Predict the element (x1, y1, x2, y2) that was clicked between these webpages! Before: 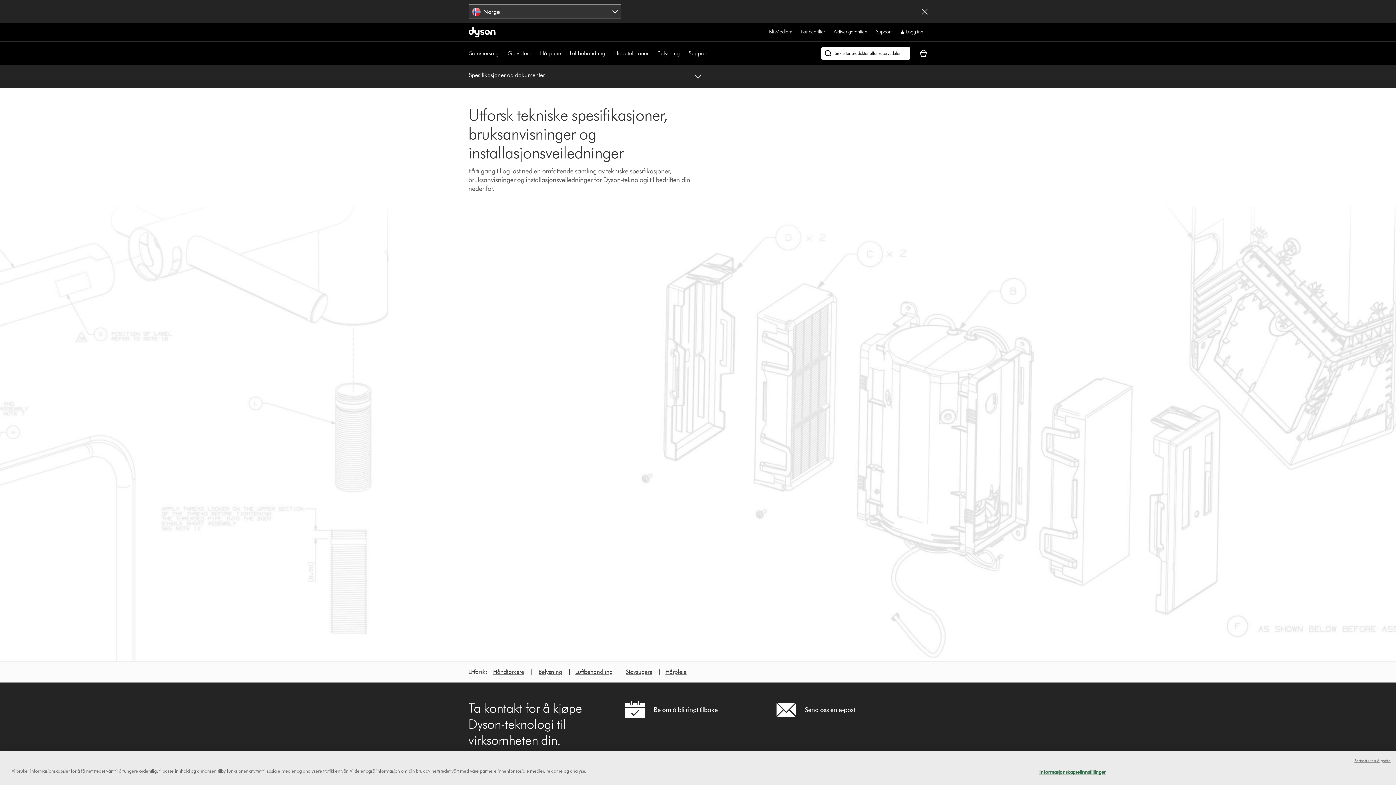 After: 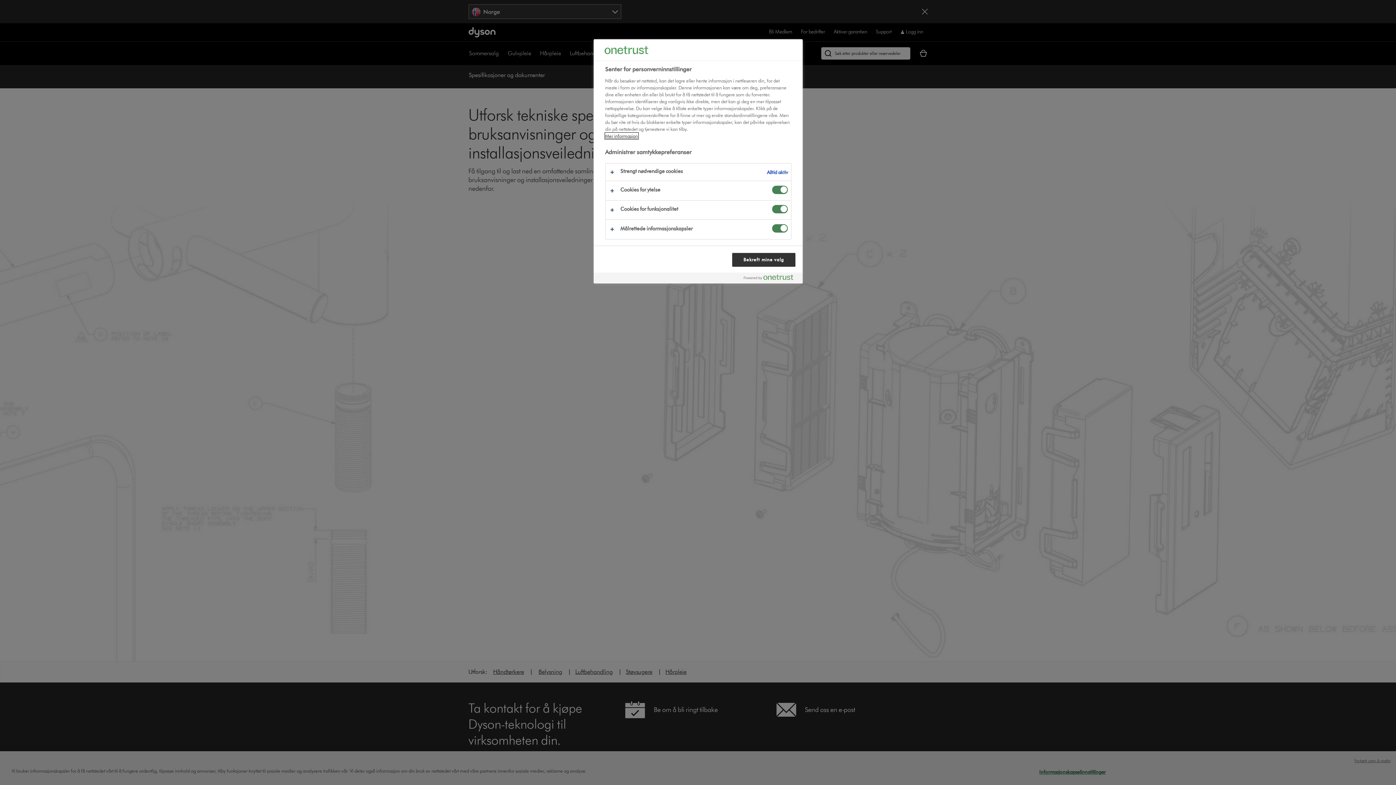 Action: label: Informasjonskapselinnstillinger bbox: (1039, 765, 1106, 779)